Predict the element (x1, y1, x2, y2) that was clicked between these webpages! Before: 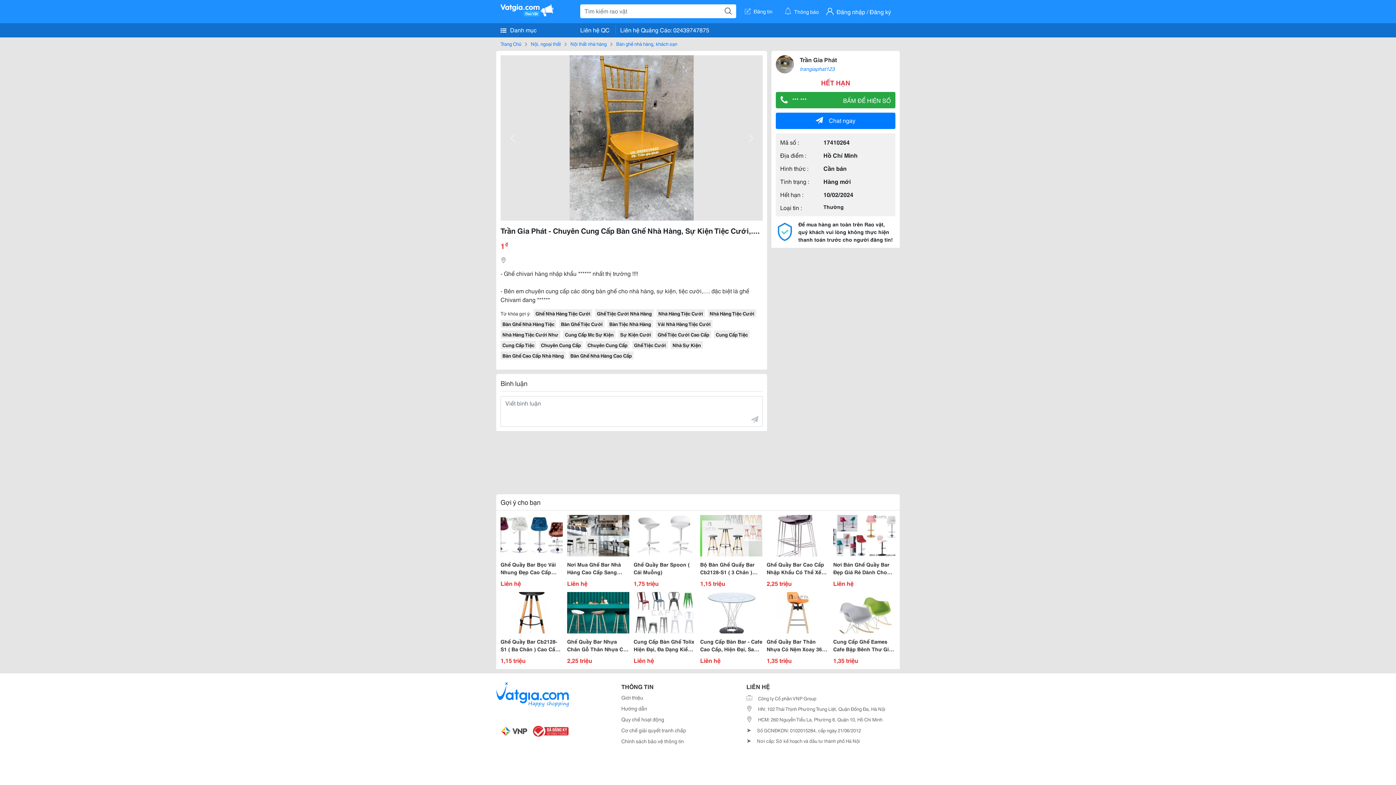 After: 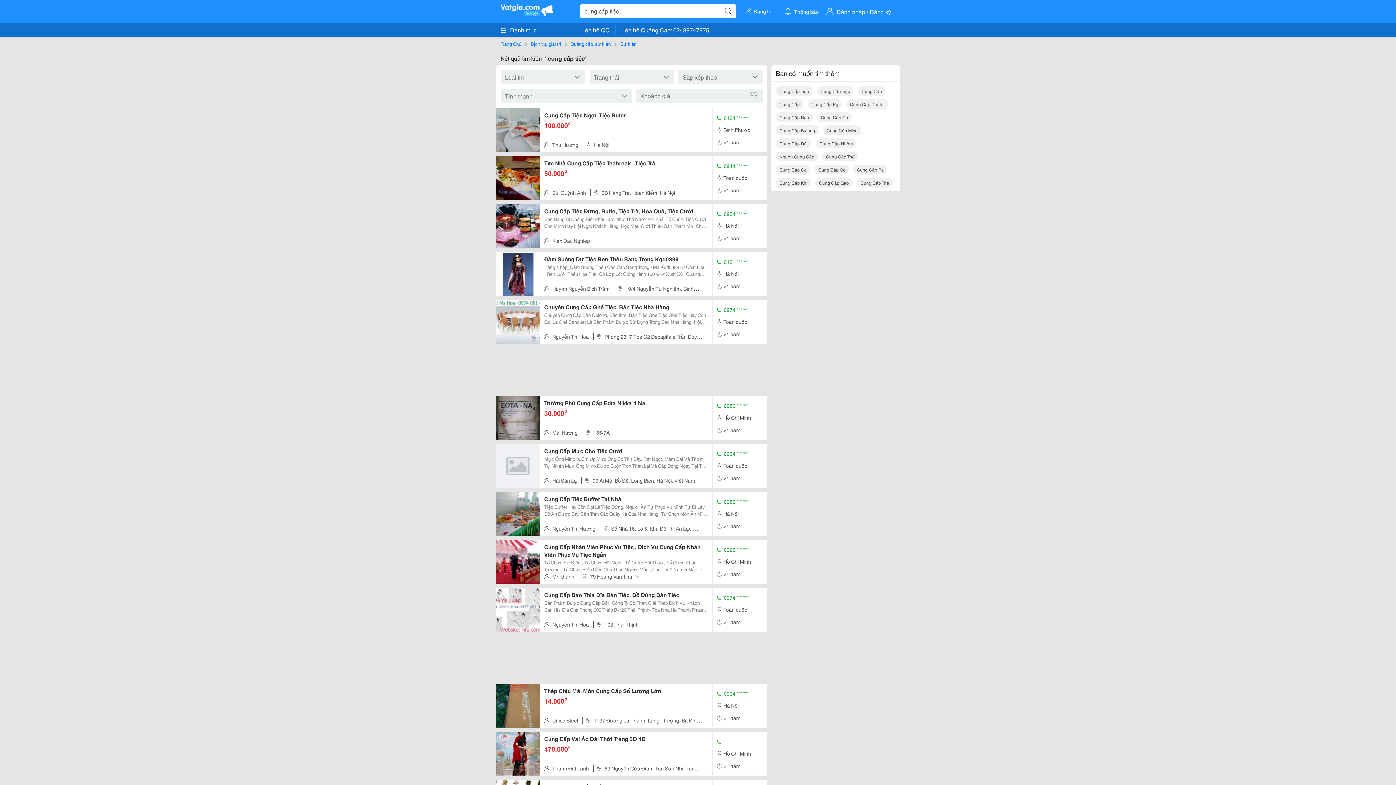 Action: label: Cung Cấp Tiệc bbox: (500, 341, 536, 349)